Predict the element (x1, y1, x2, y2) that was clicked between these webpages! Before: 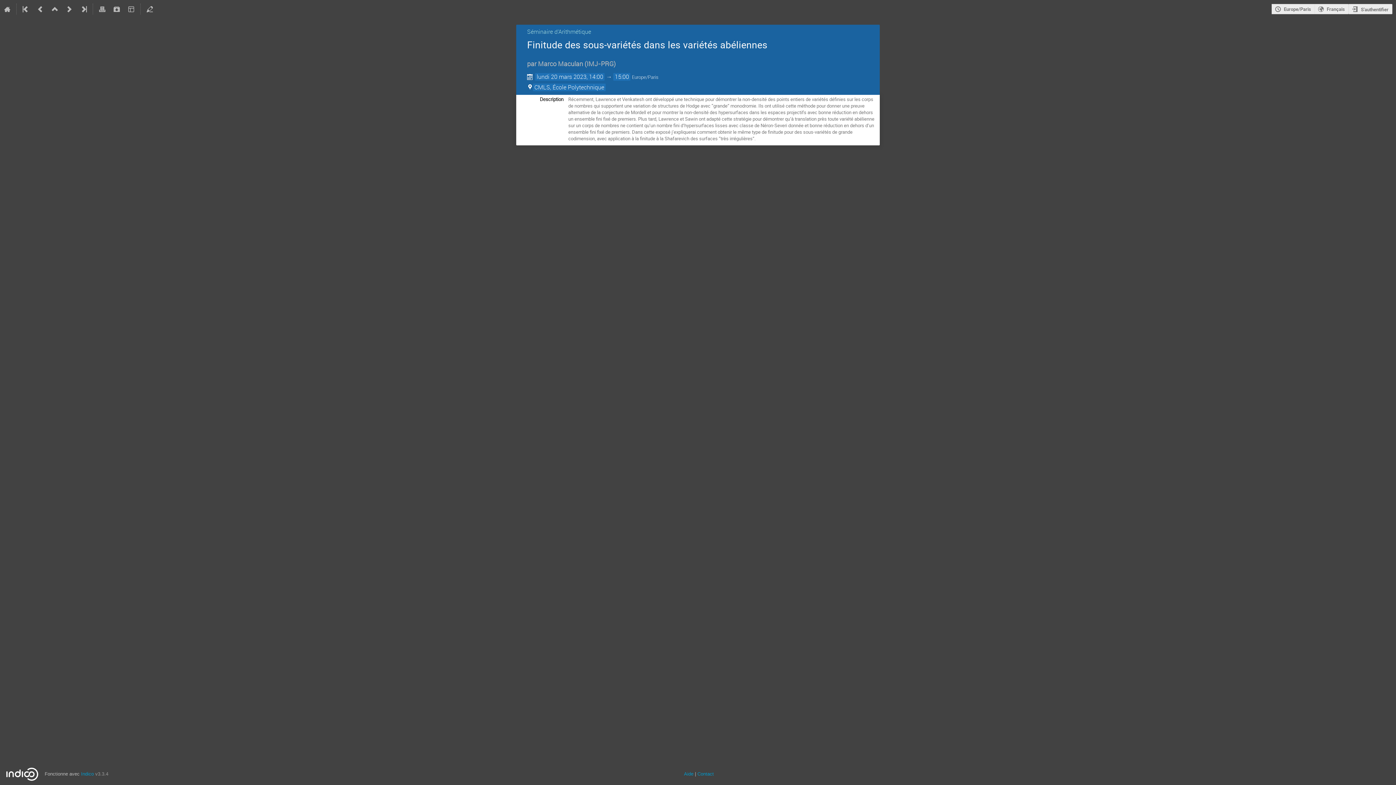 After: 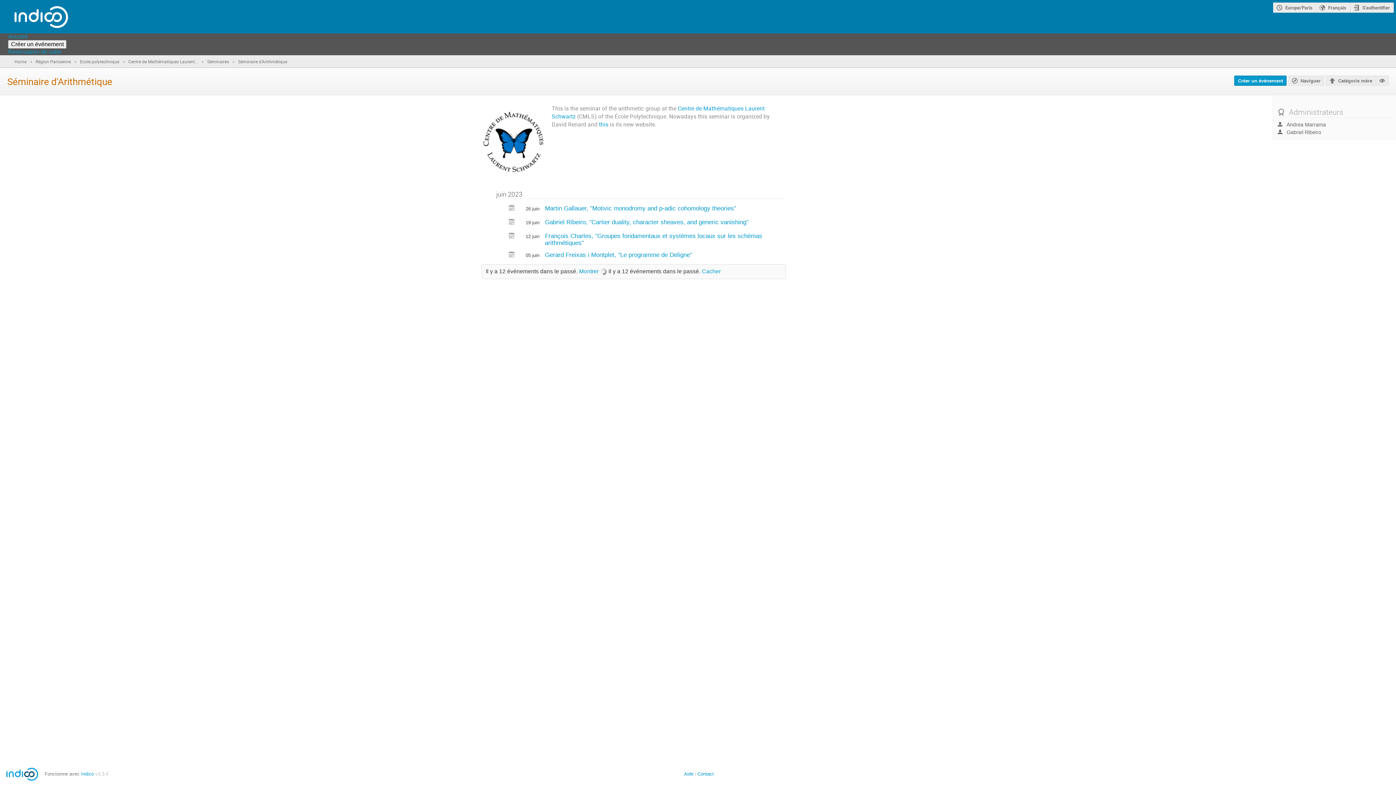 Action: bbox: (47, 0, 62, 18)